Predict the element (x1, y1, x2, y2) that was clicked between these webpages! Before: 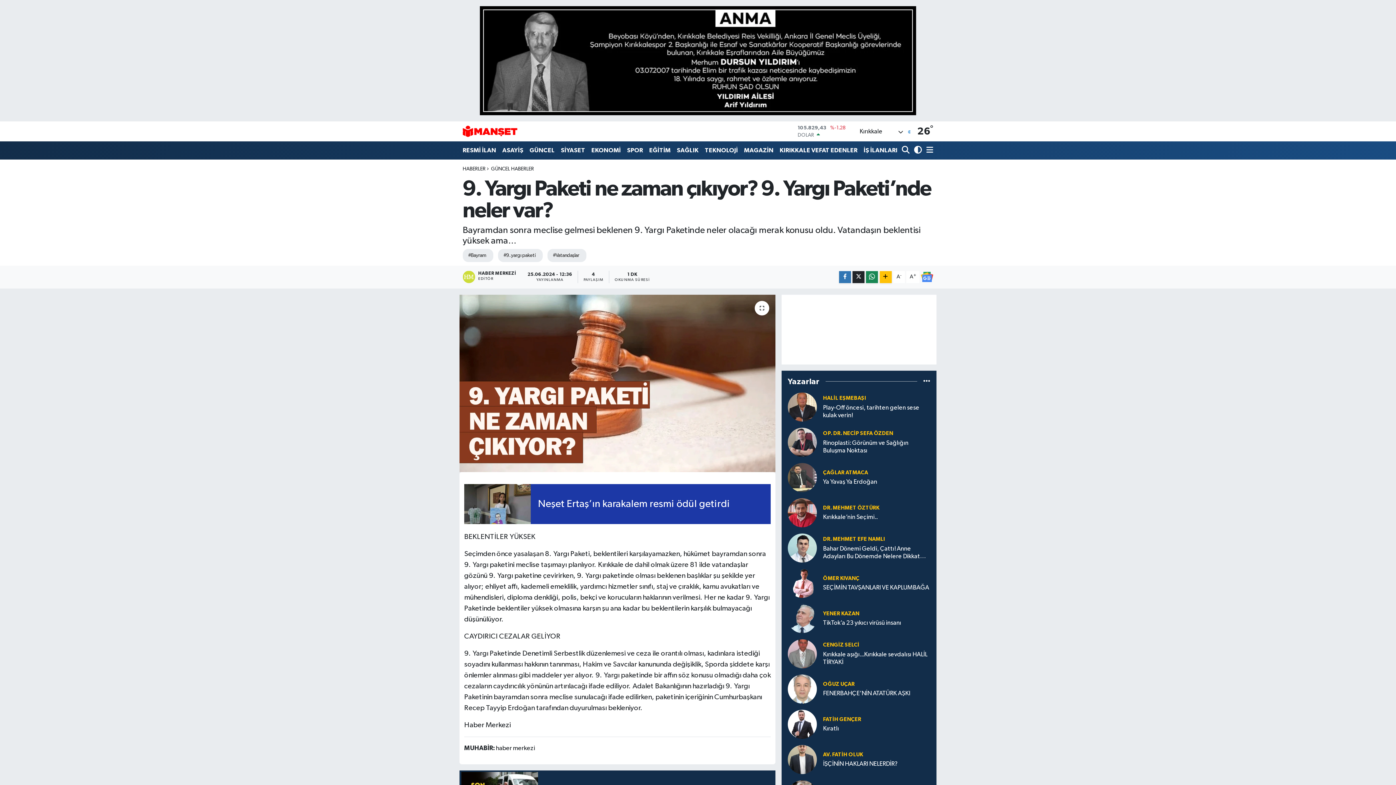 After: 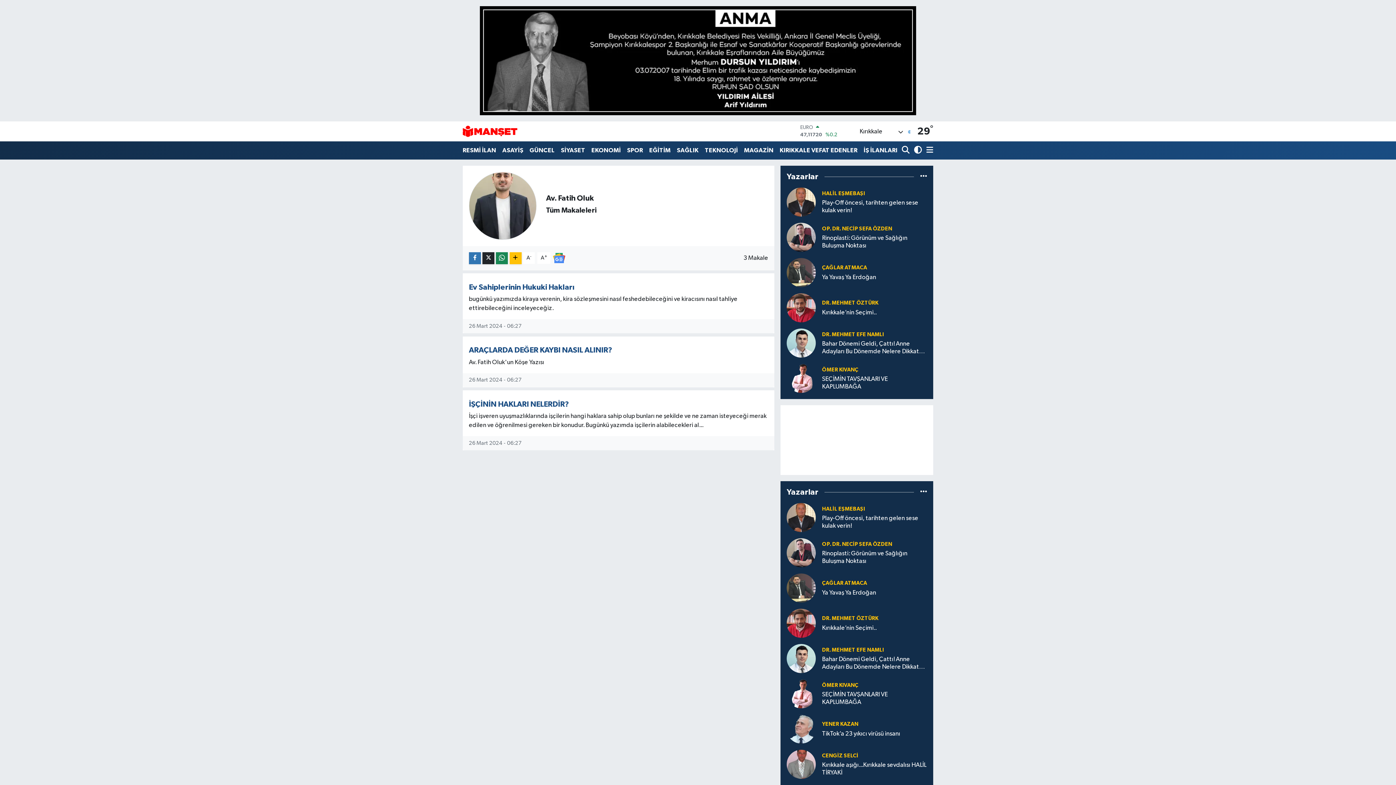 Action: label: AV. FATİH OLUK bbox: (823, 752, 863, 757)